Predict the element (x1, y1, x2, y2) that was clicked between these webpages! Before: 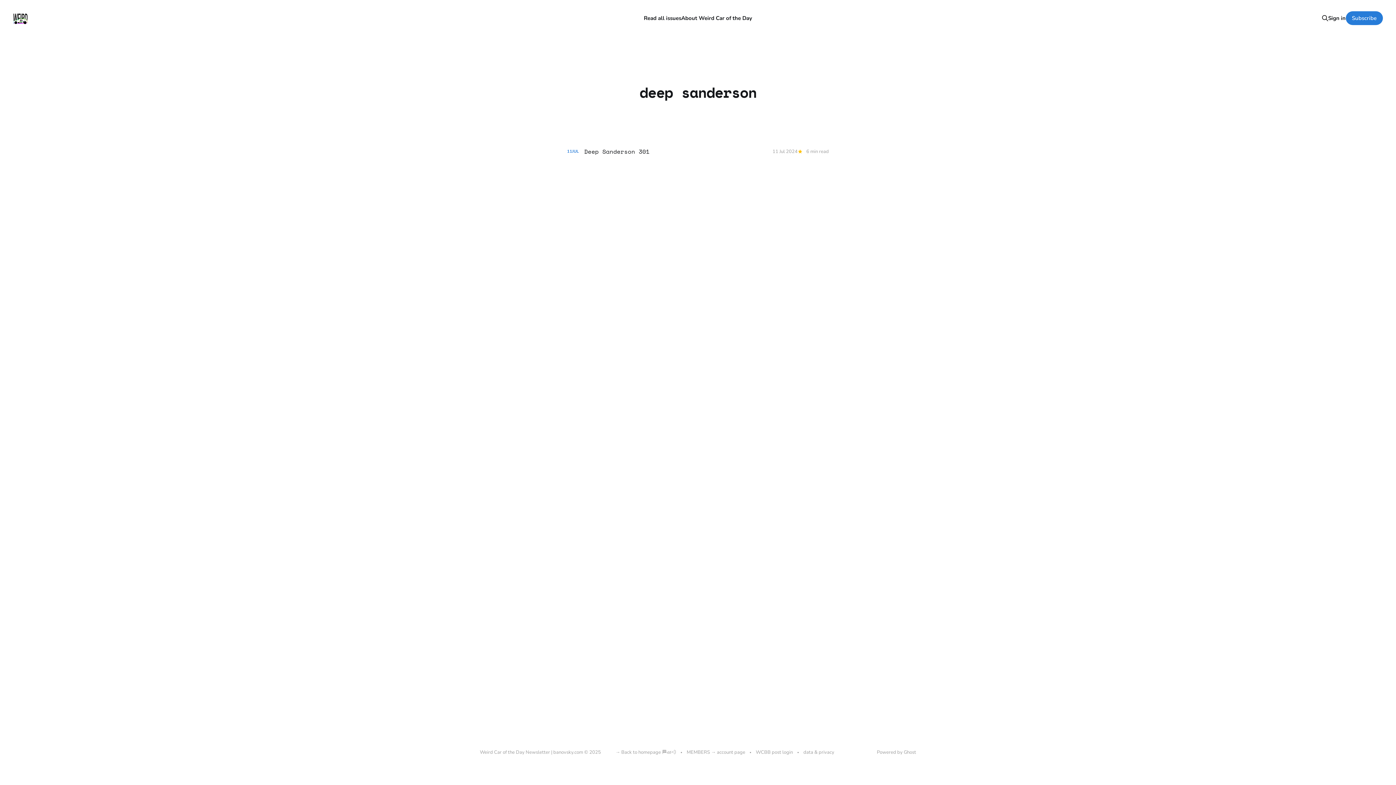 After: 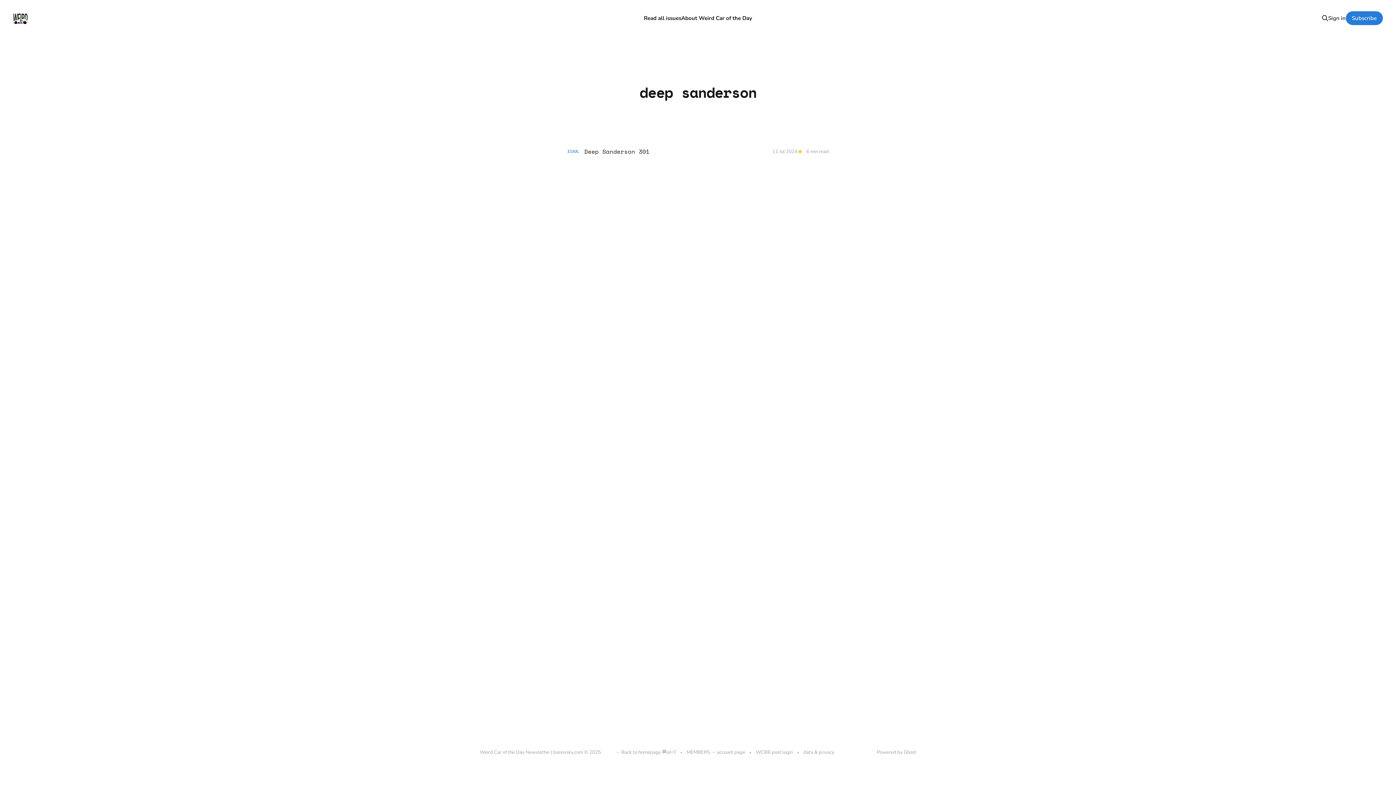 Action: bbox: (1328, 13, 1346, 22) label: Sign in